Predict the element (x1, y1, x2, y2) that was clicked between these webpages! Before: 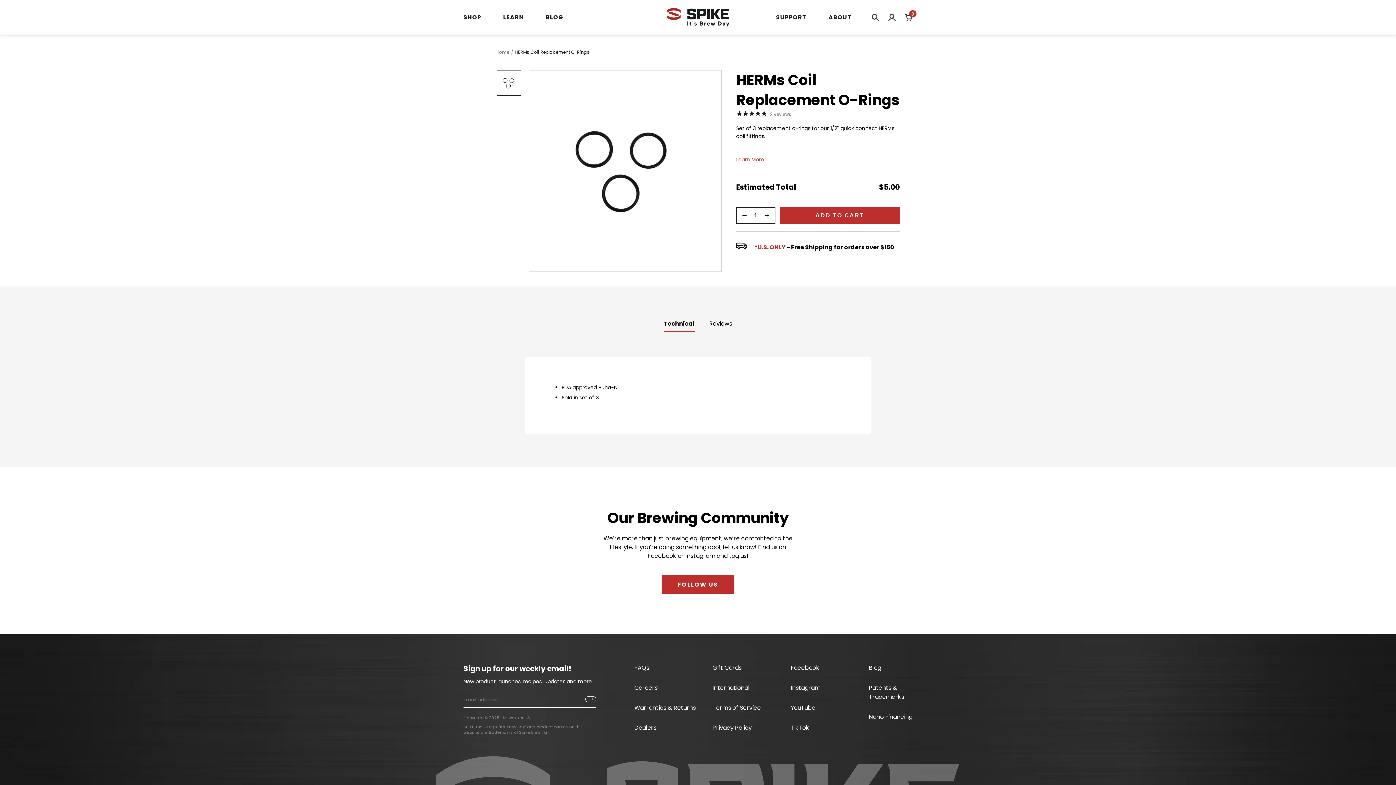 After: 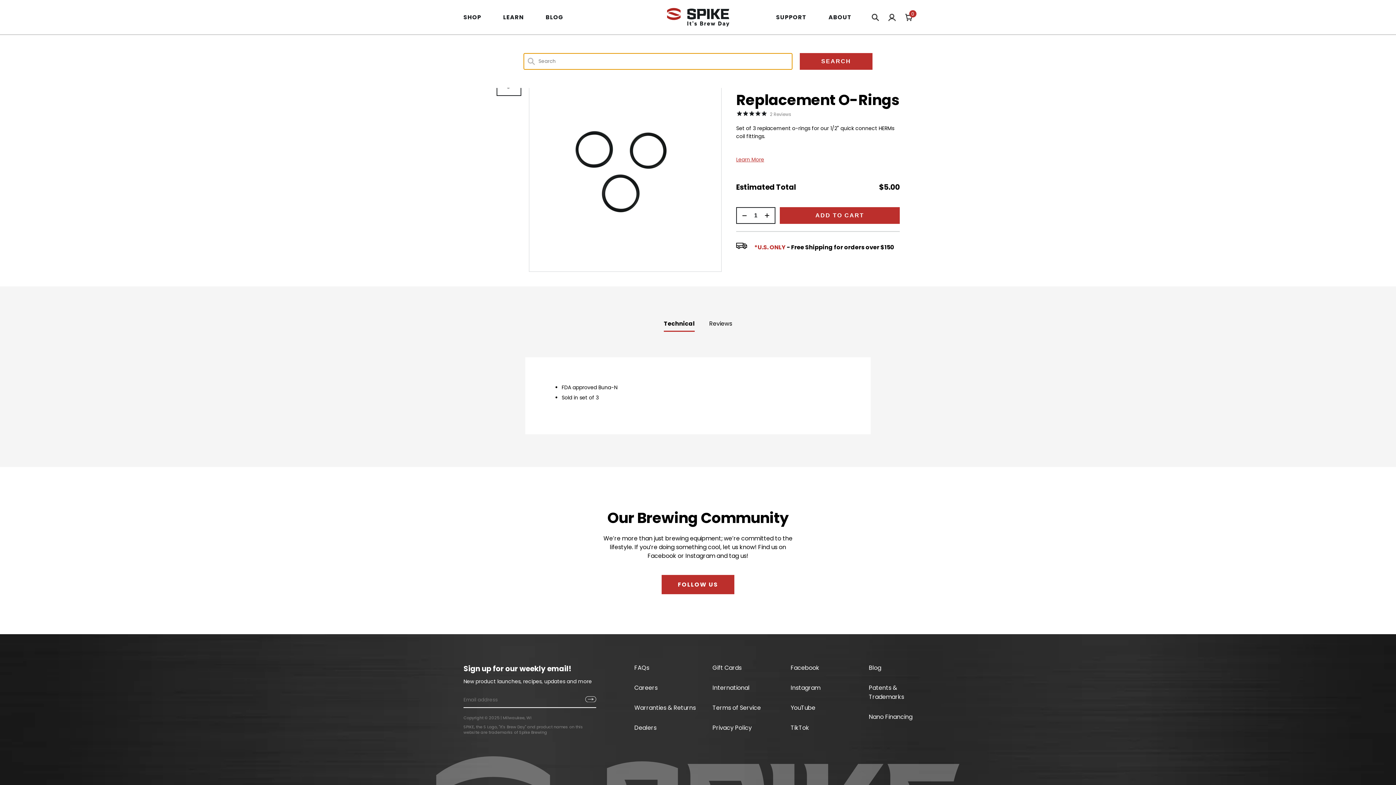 Action: label: Search bbox: (872, 13, 879, 20)